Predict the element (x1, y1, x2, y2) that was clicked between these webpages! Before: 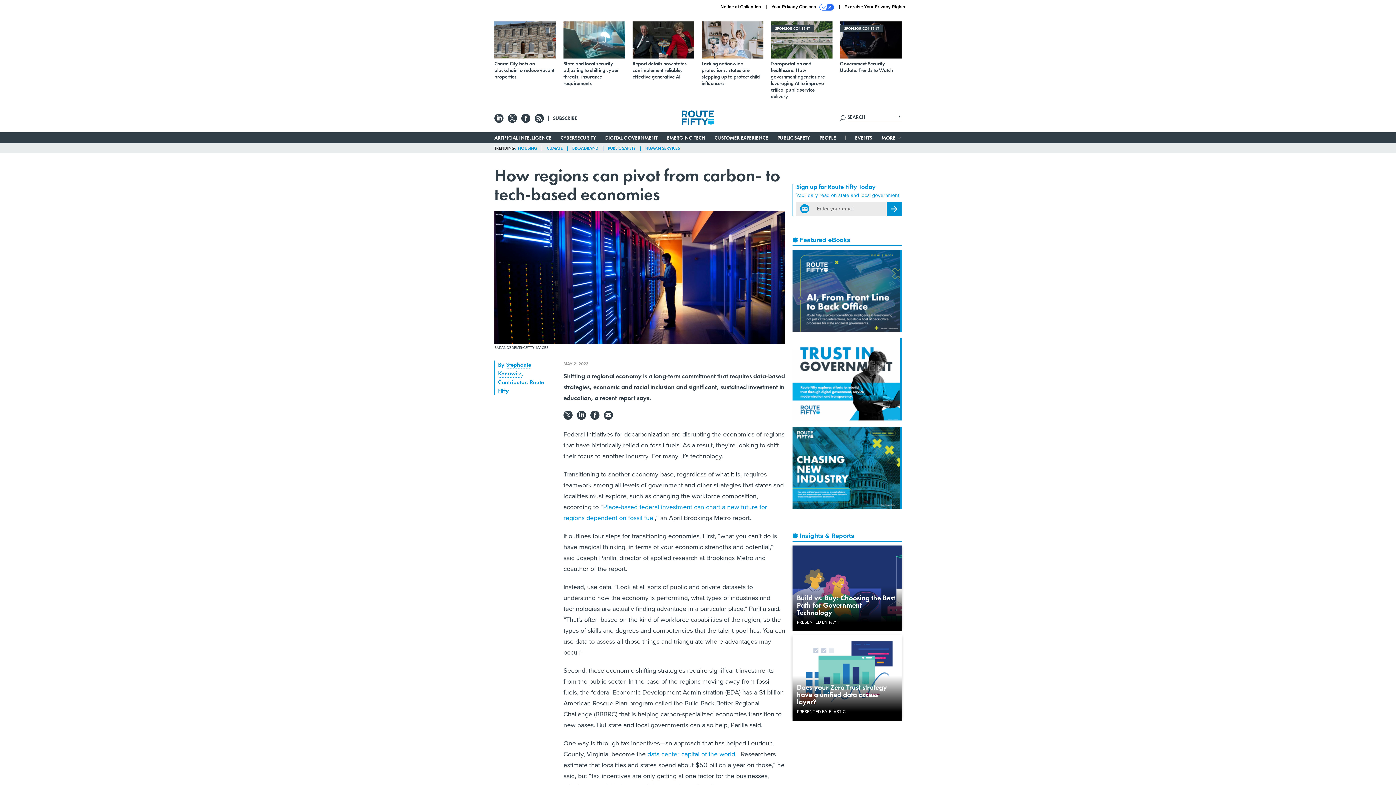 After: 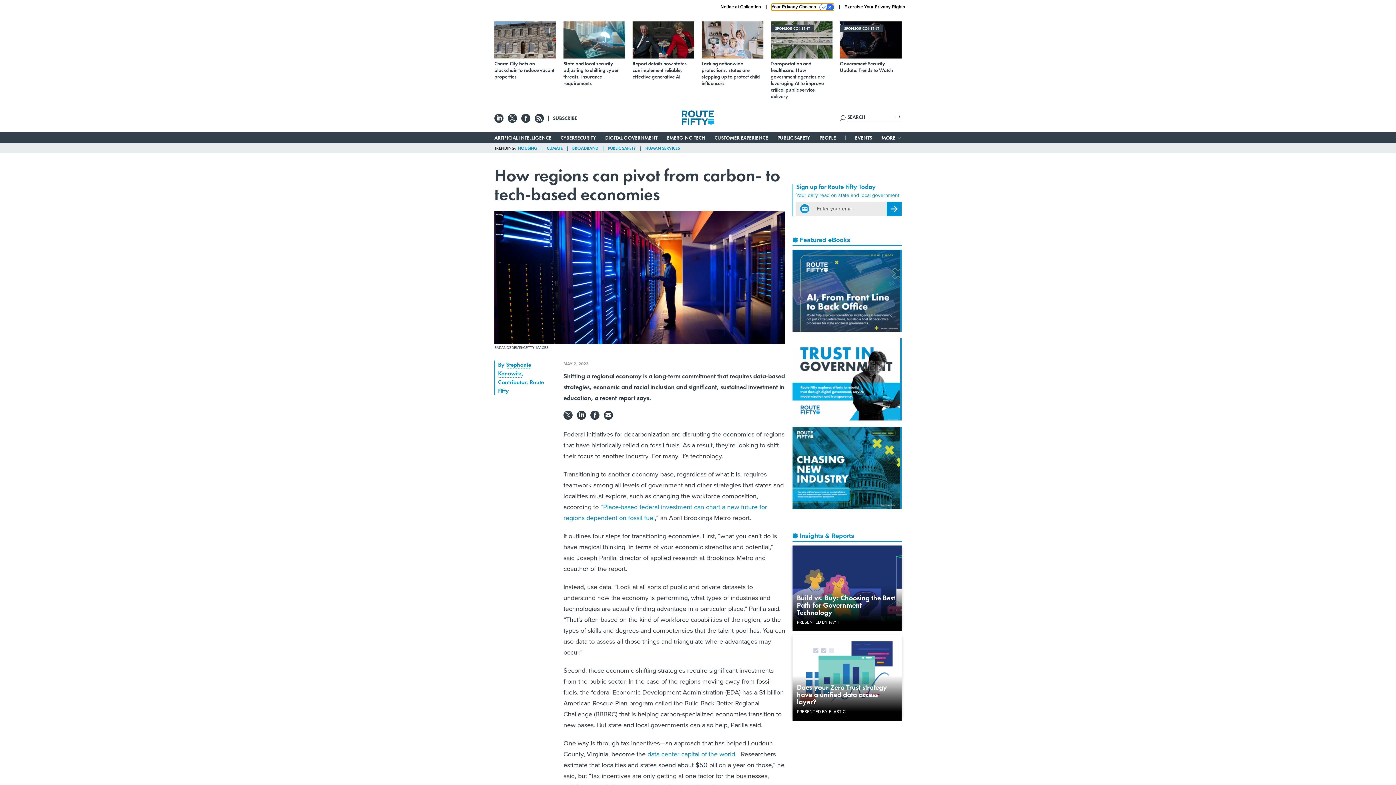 Action: bbox: (771, 3, 834, 10) label: Your Privacy Choices 